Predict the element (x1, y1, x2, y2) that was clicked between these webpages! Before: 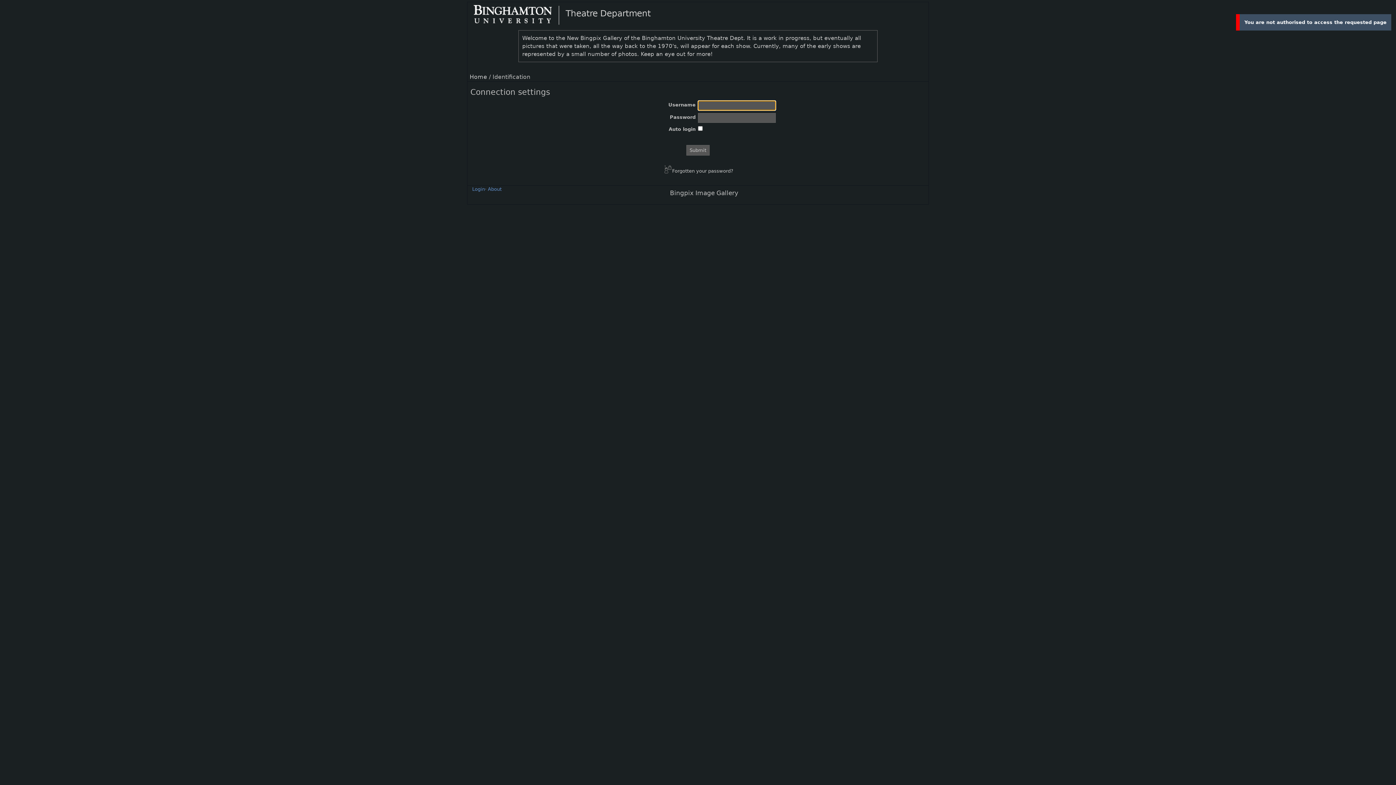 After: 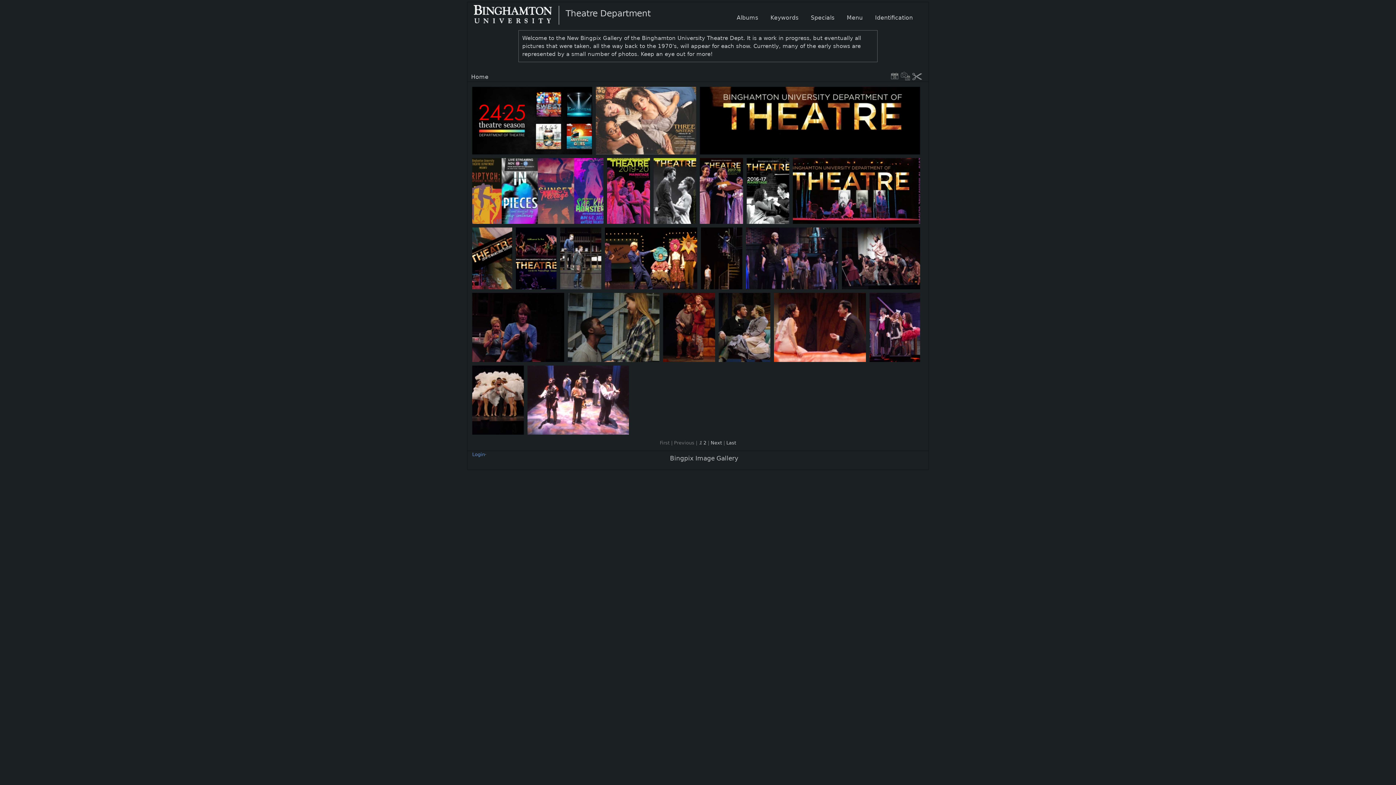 Action: label: Home bbox: (469, 73, 487, 80)